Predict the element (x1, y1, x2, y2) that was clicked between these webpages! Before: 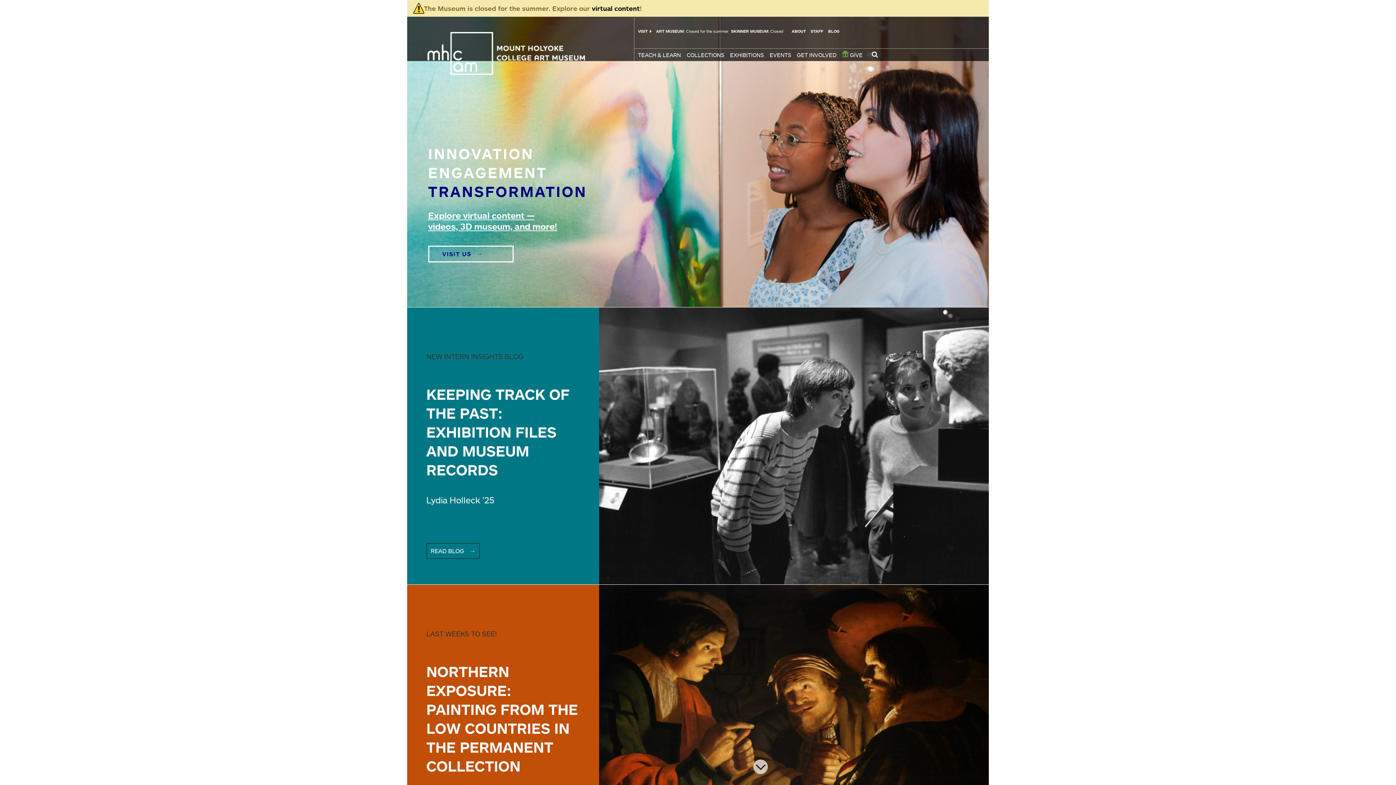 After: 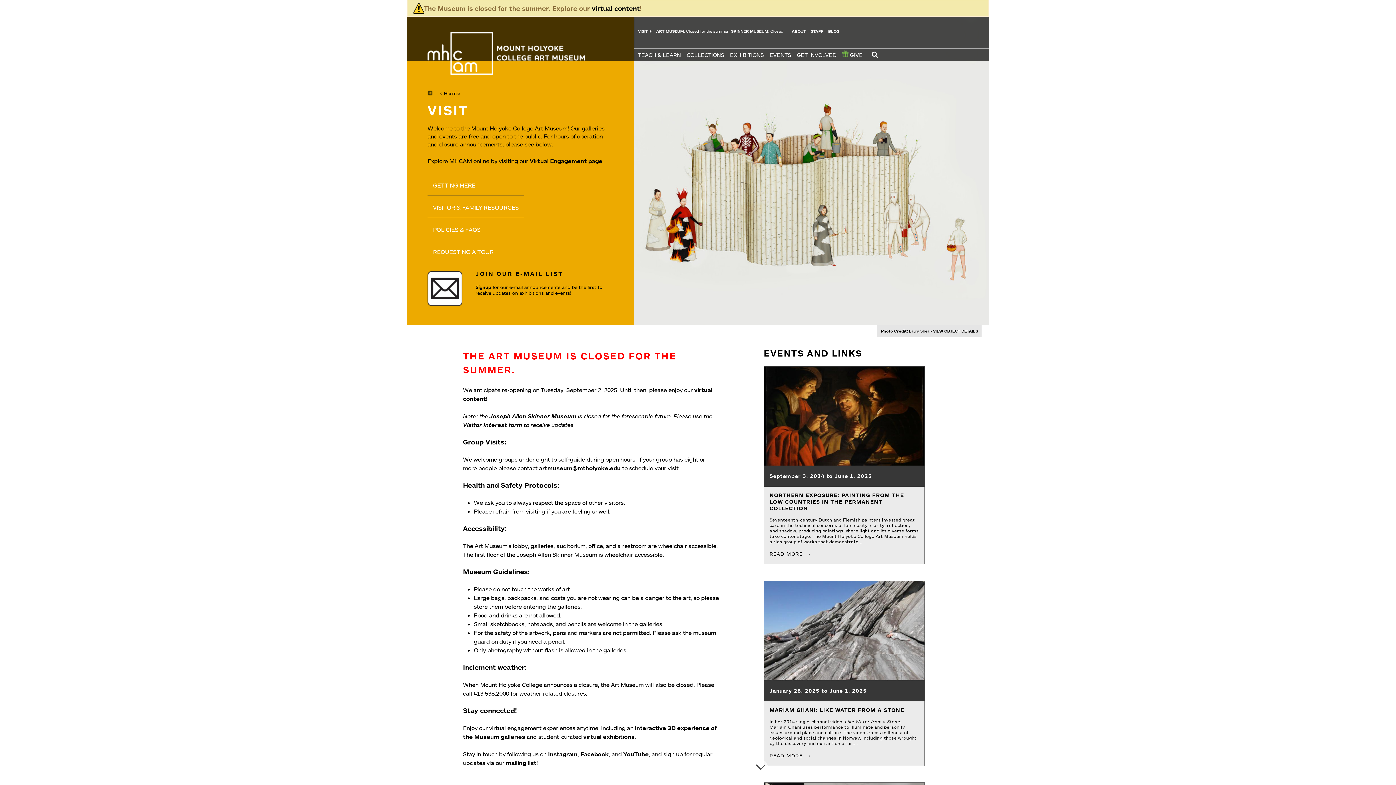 Action: label: VISIT US bbox: (428, 245, 513, 262)